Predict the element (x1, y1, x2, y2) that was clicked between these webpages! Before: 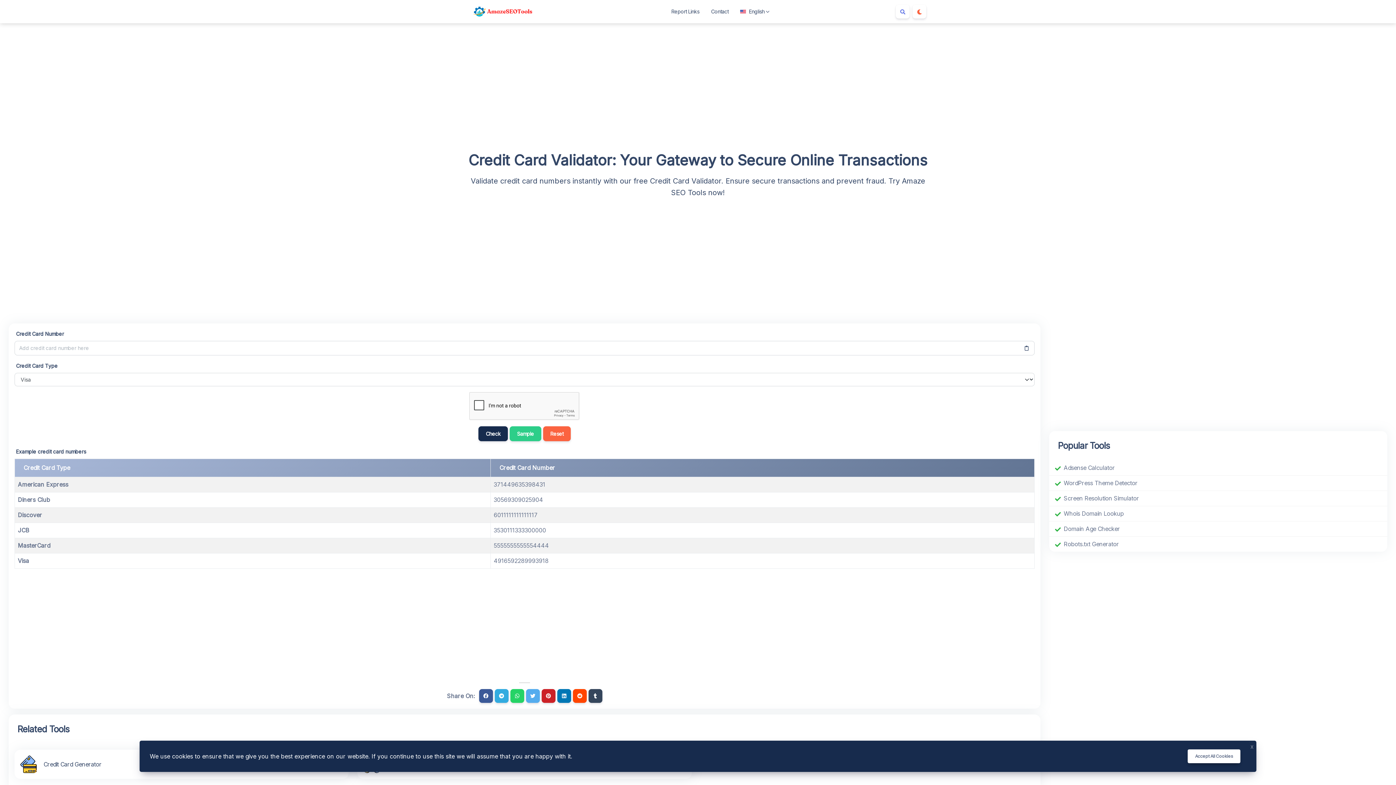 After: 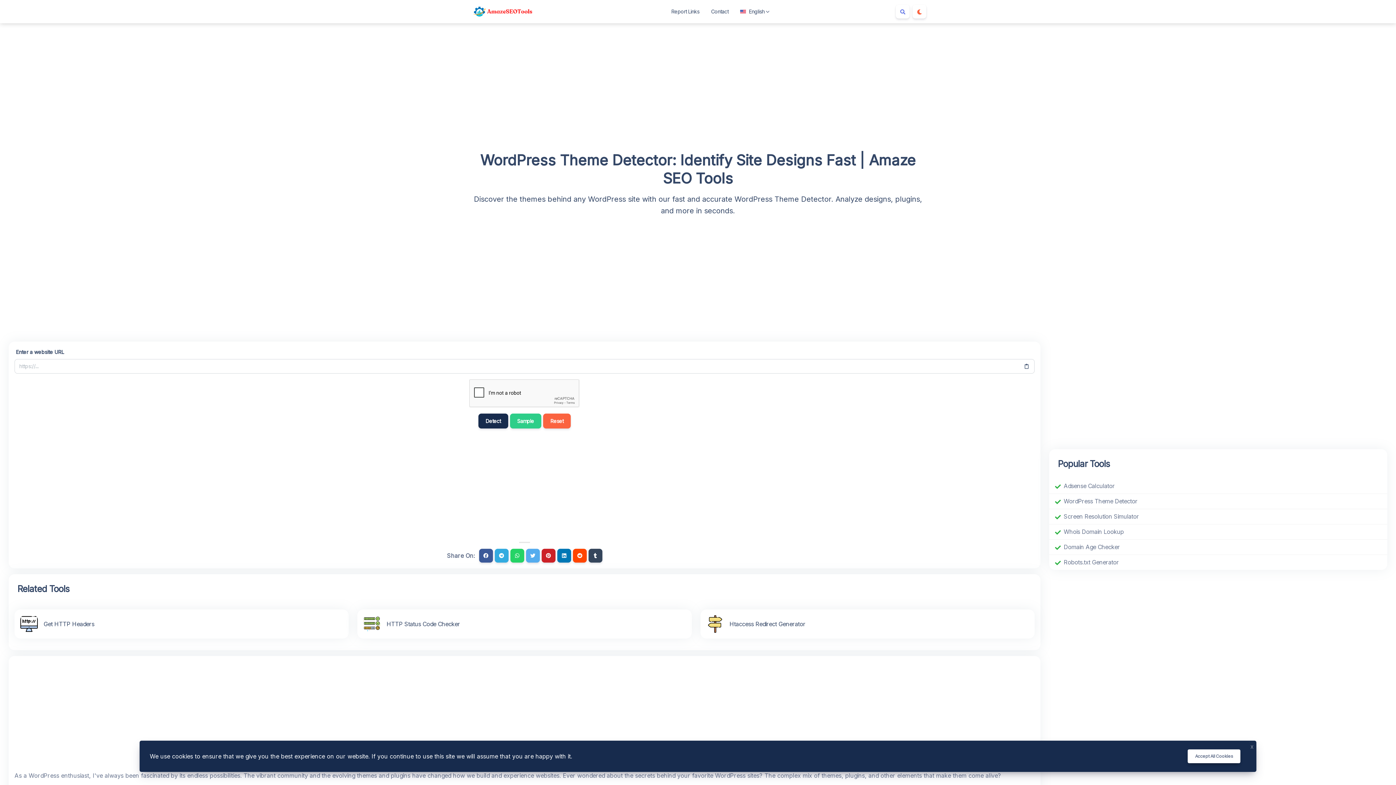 Action: label: WordPress Theme Detector bbox: (1064, 478, 1137, 488)